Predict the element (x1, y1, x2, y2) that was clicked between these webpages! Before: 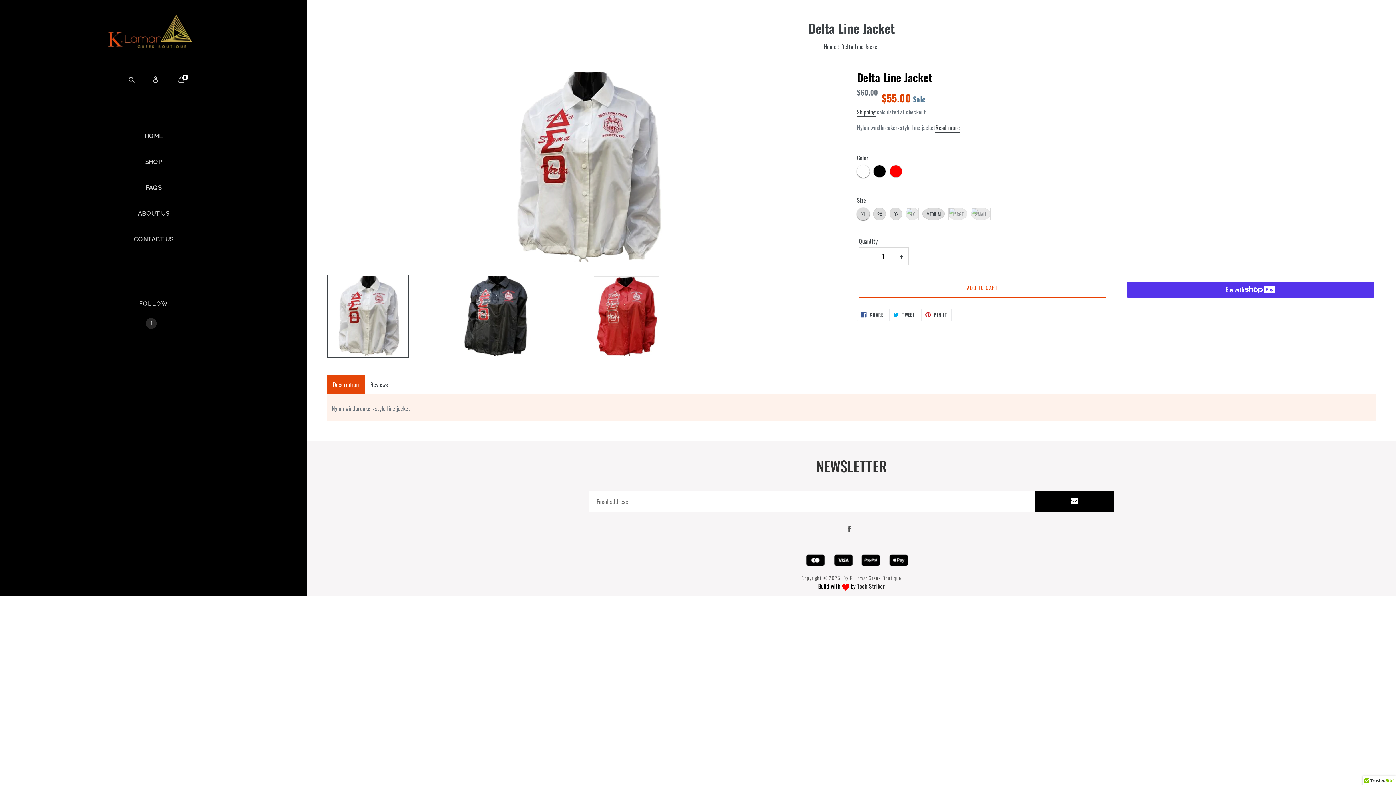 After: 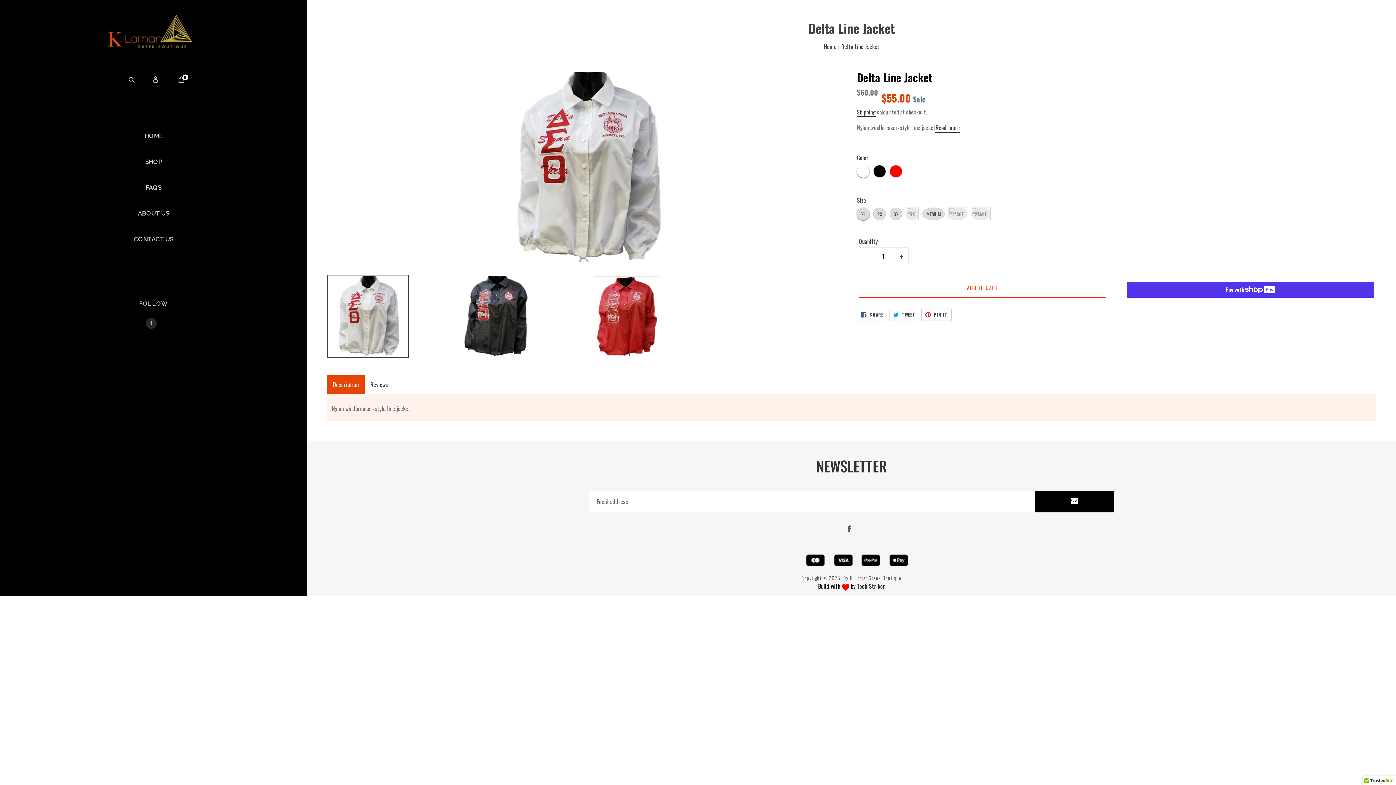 Action: bbox: (921, 308, 951, 321) label:  PIN IT
PIN ON PINTEREST